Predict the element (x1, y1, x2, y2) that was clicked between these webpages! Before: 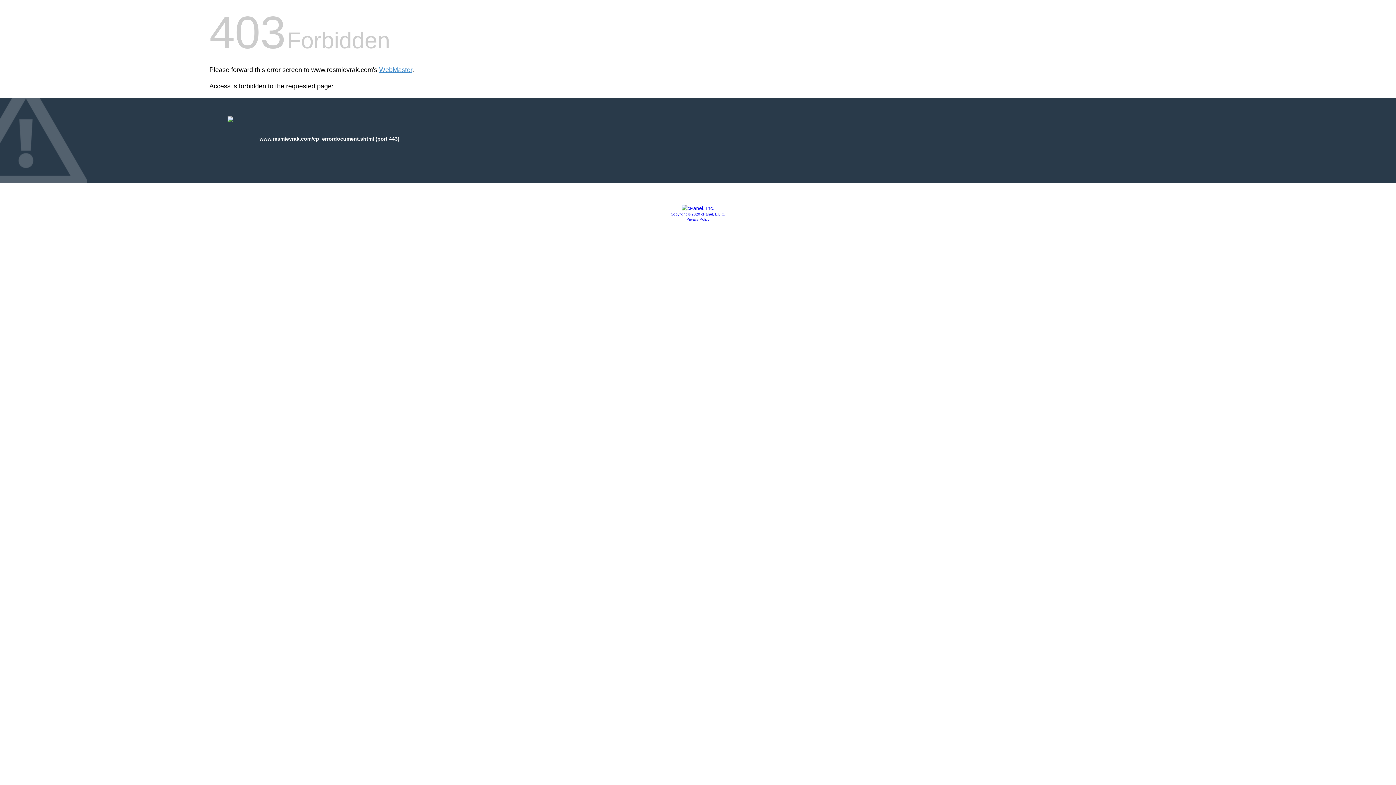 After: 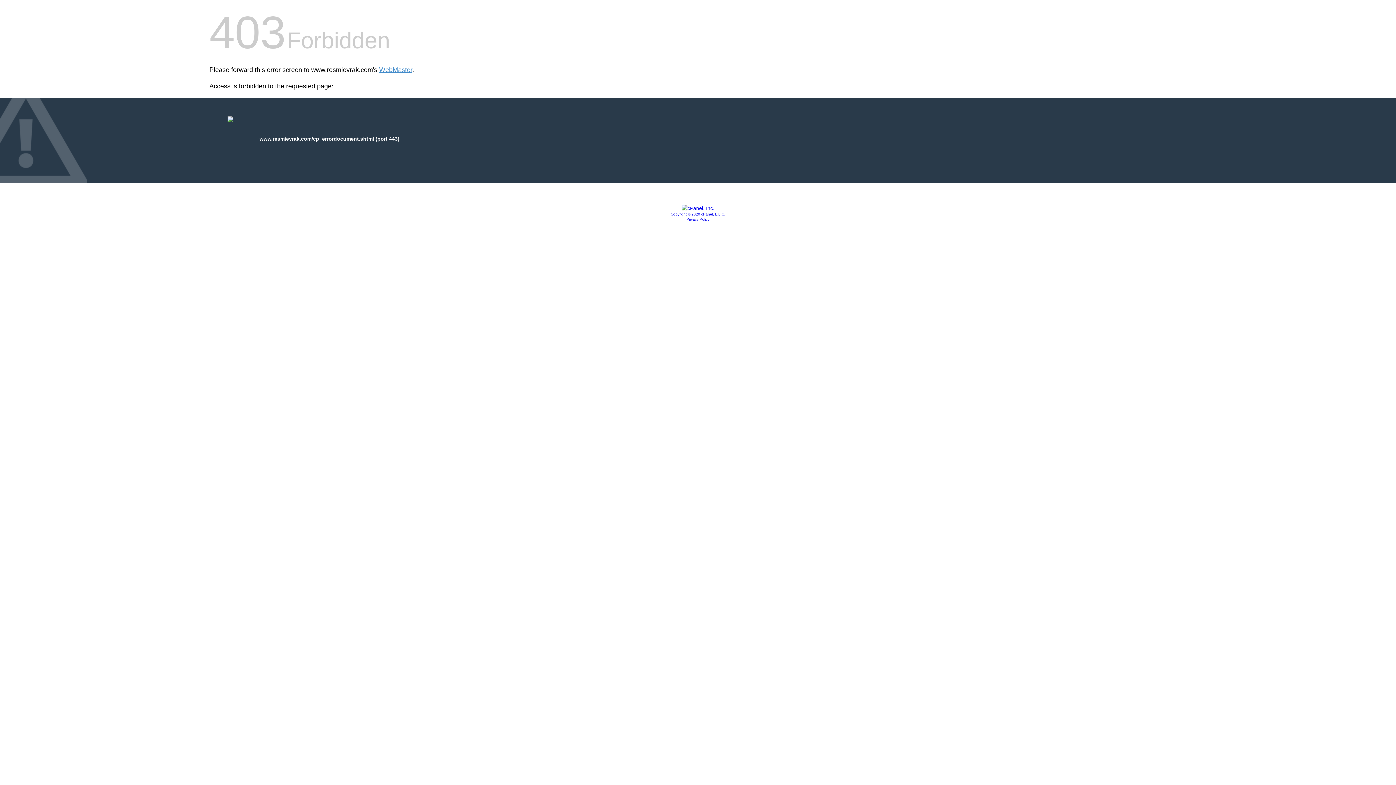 Action: bbox: (681, 205, 714, 211)